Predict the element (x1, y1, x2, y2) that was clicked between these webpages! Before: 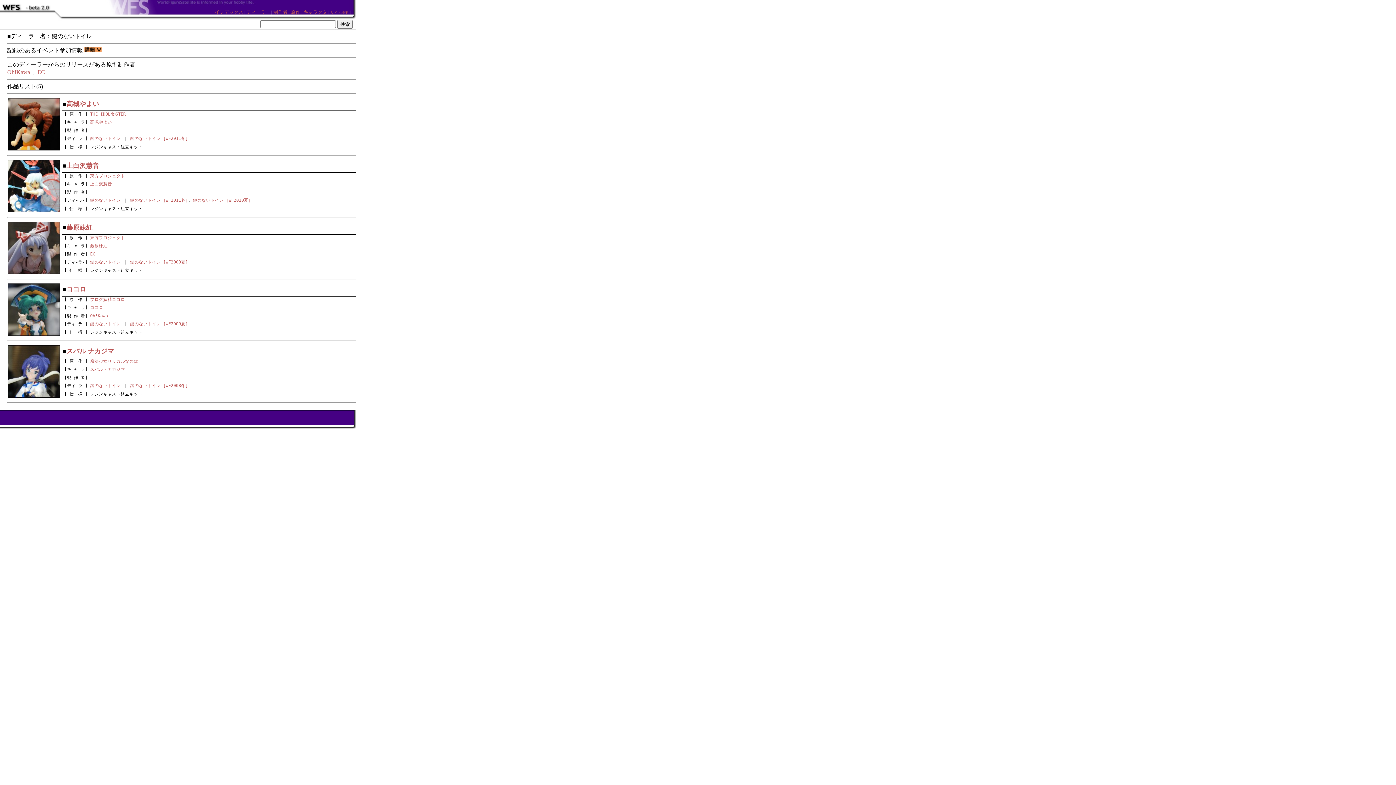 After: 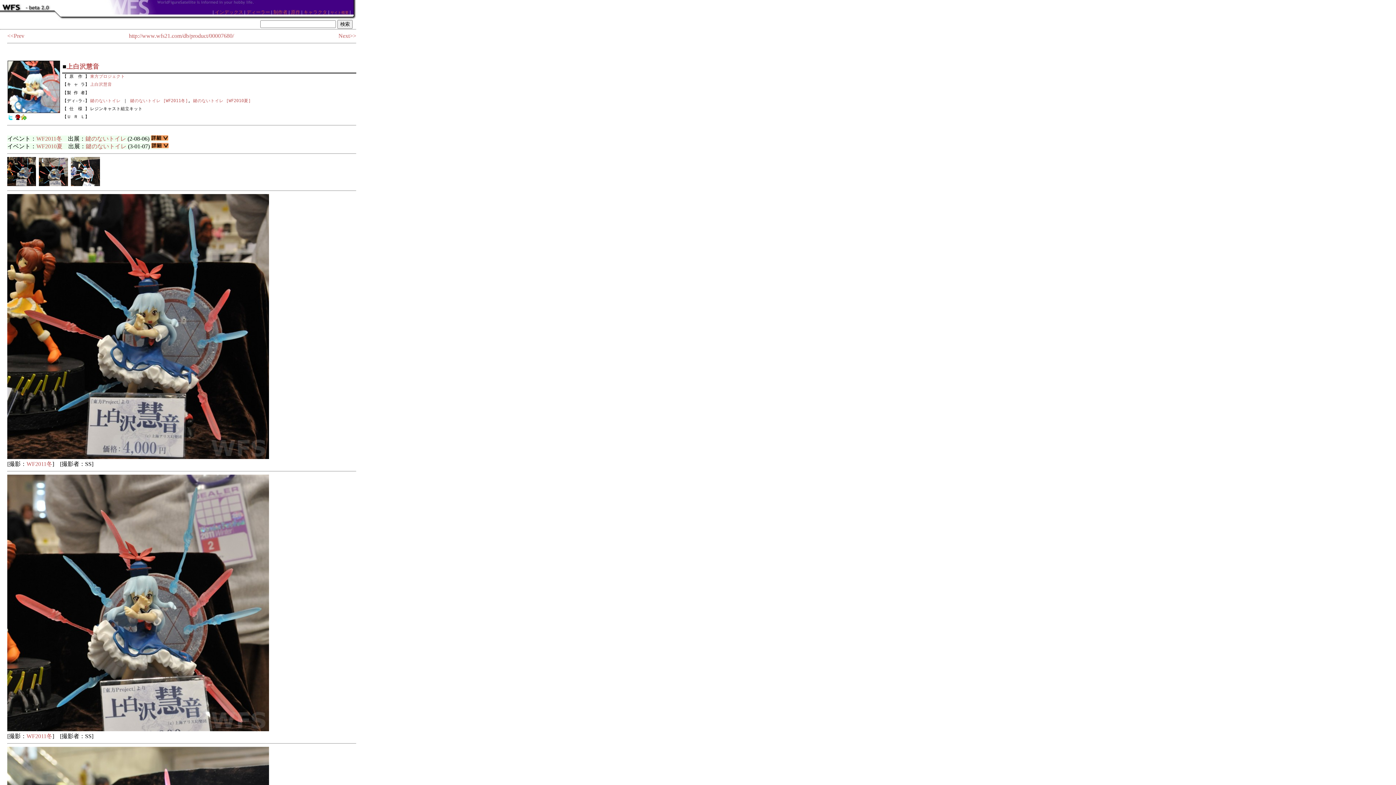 Action: label: 上白沢慧音 bbox: (66, 162, 99, 169)